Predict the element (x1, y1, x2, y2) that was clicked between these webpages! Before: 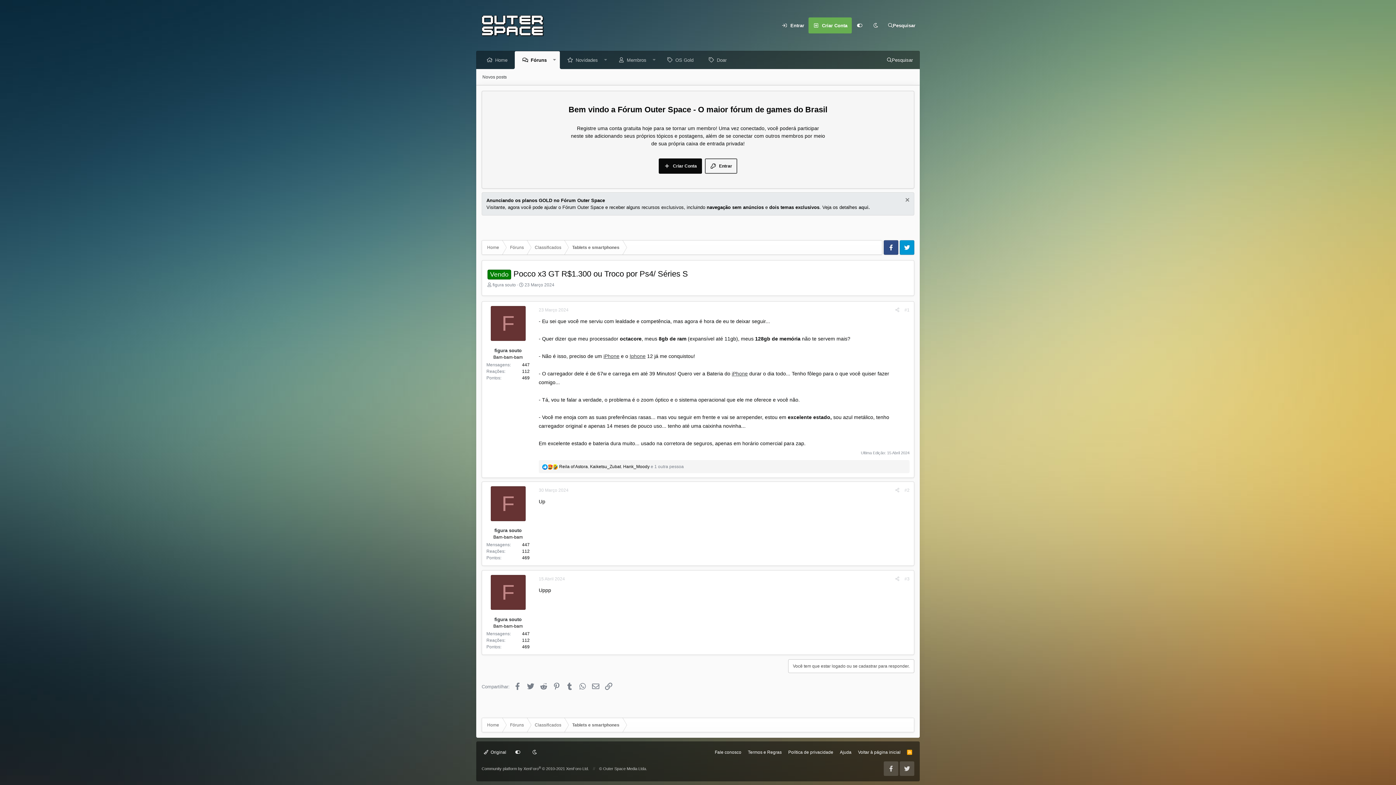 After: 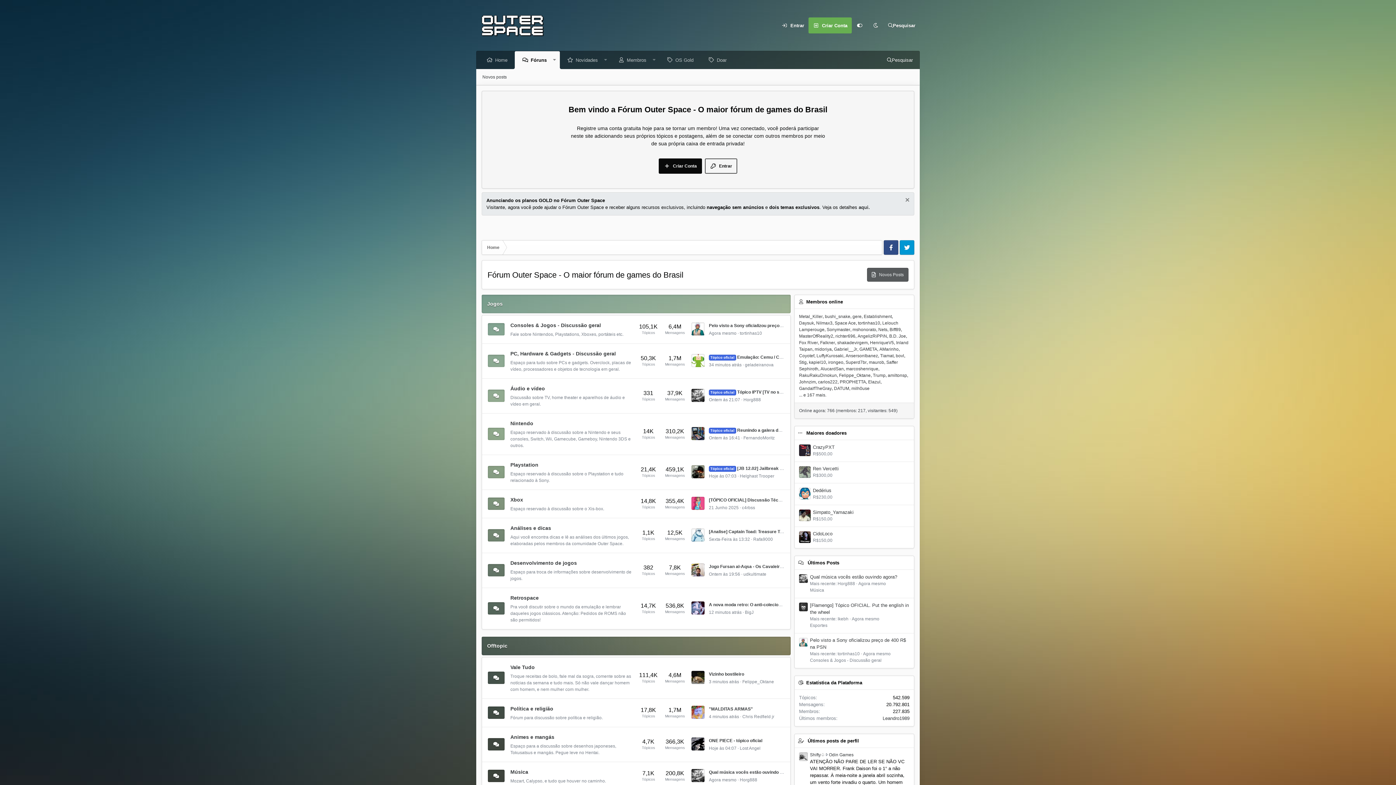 Action: label: Home bbox: (481, 240, 504, 254)